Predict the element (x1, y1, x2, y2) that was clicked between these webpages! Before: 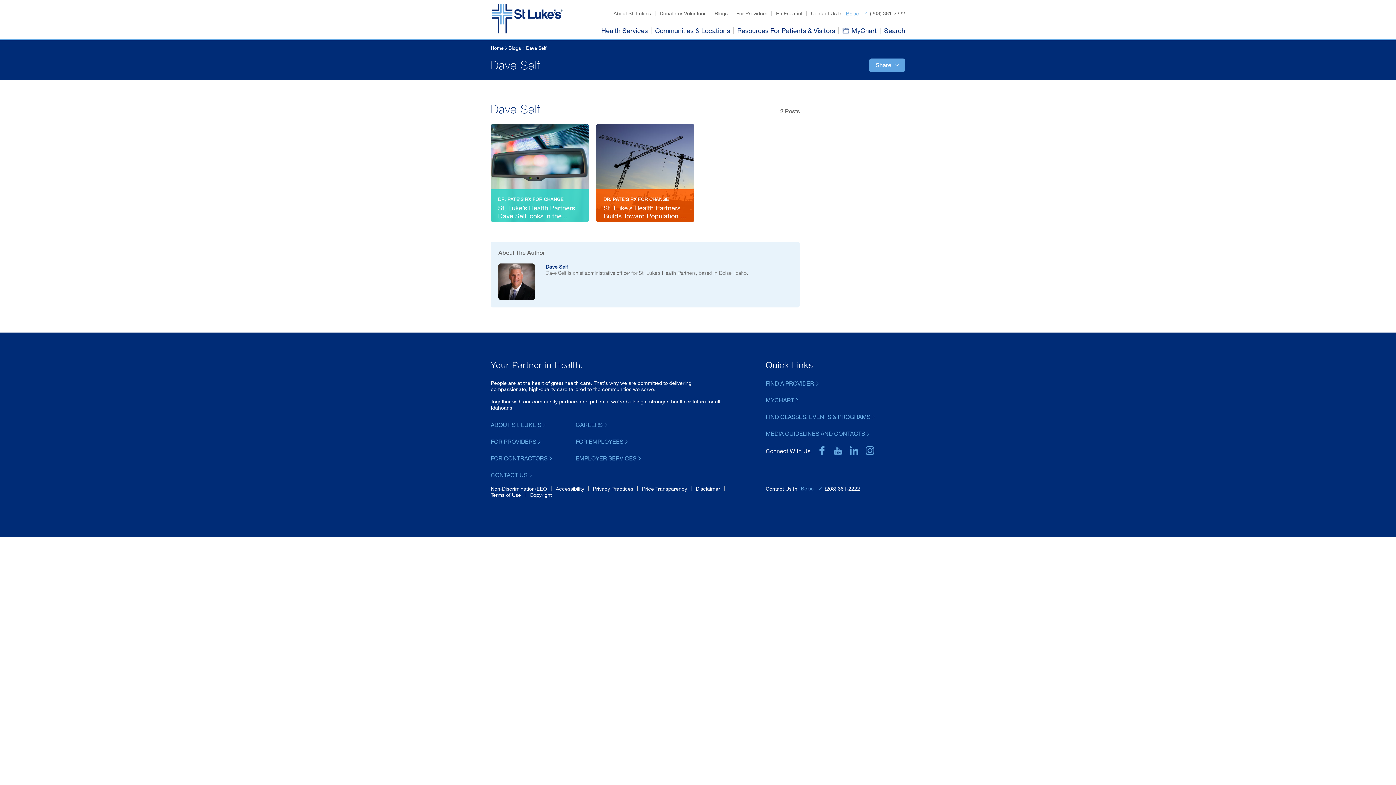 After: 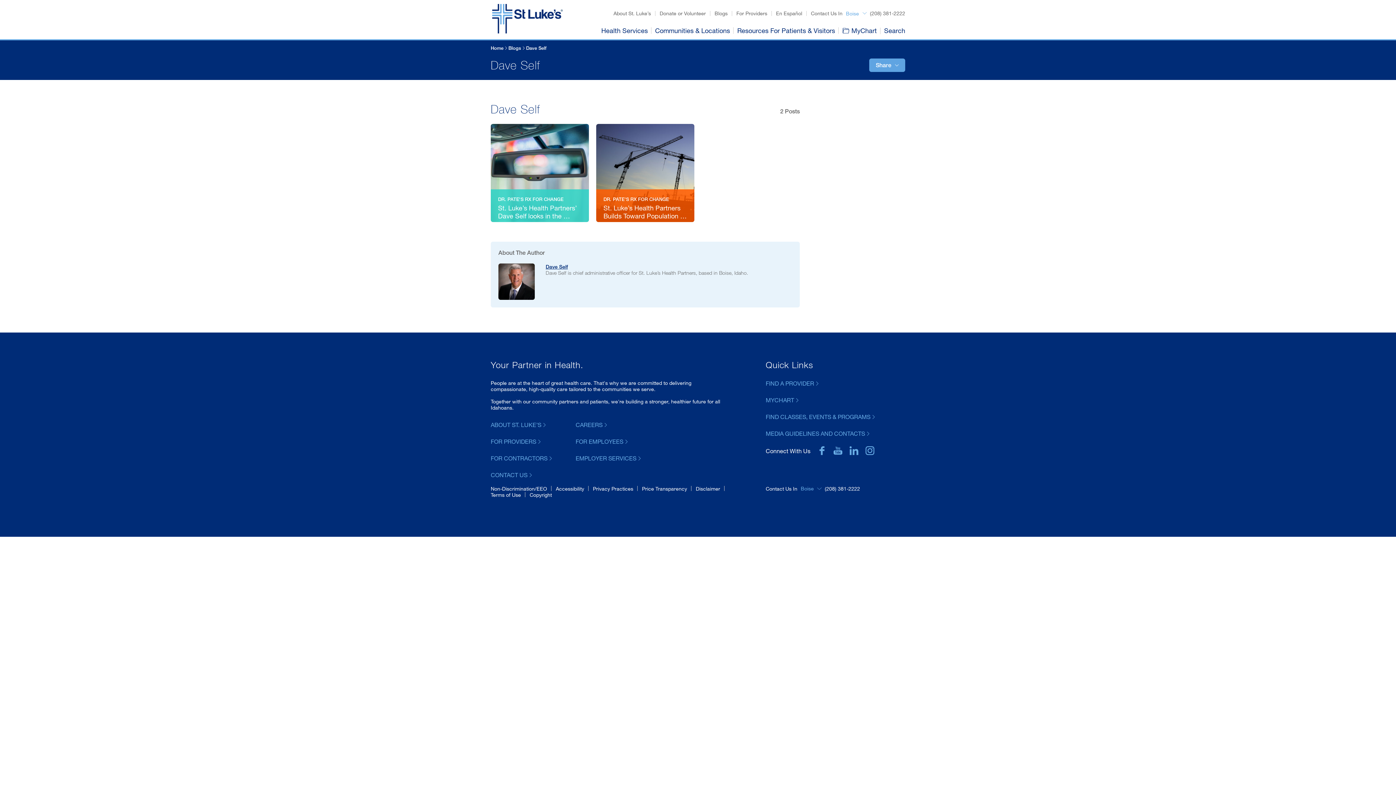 Action: bbox: (825, 485, 860, 491) label: (208) 381-2222